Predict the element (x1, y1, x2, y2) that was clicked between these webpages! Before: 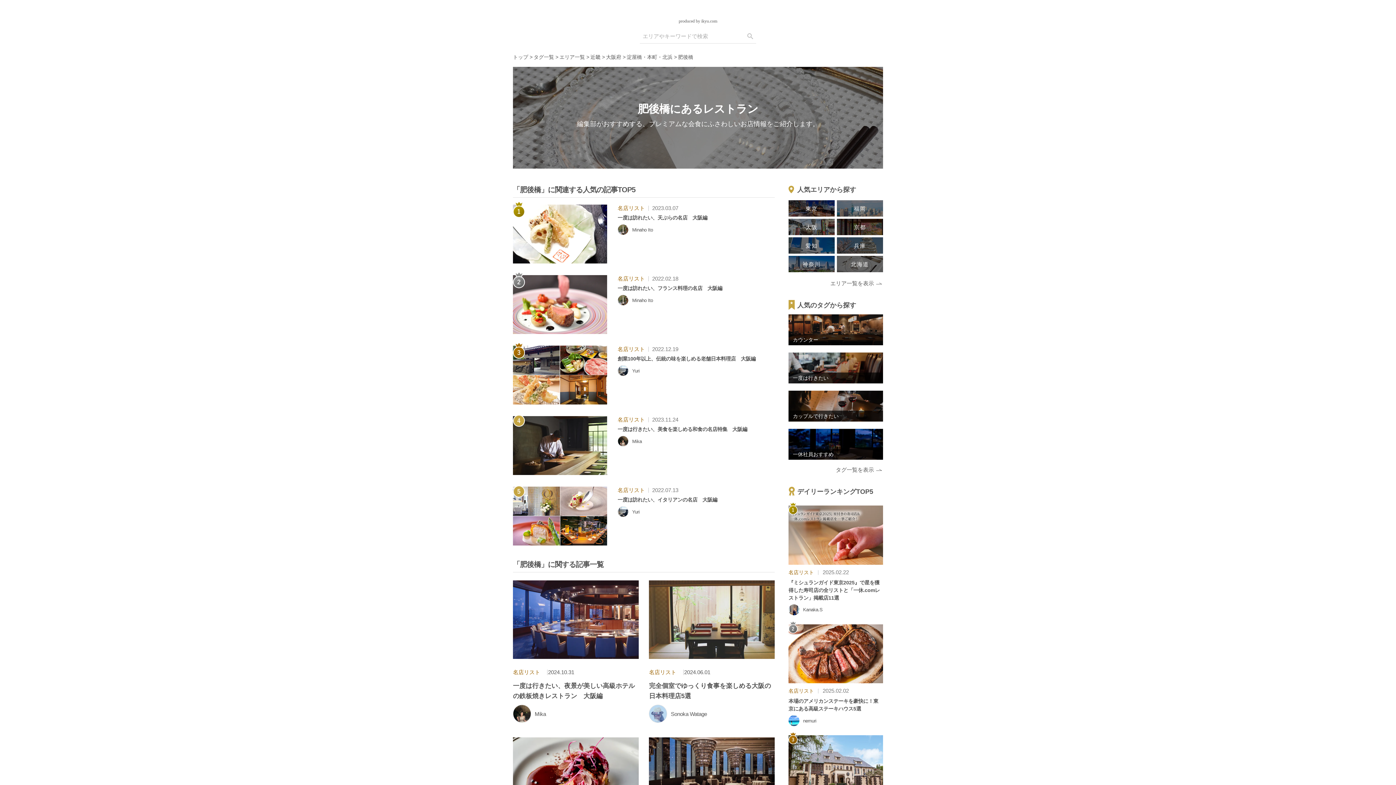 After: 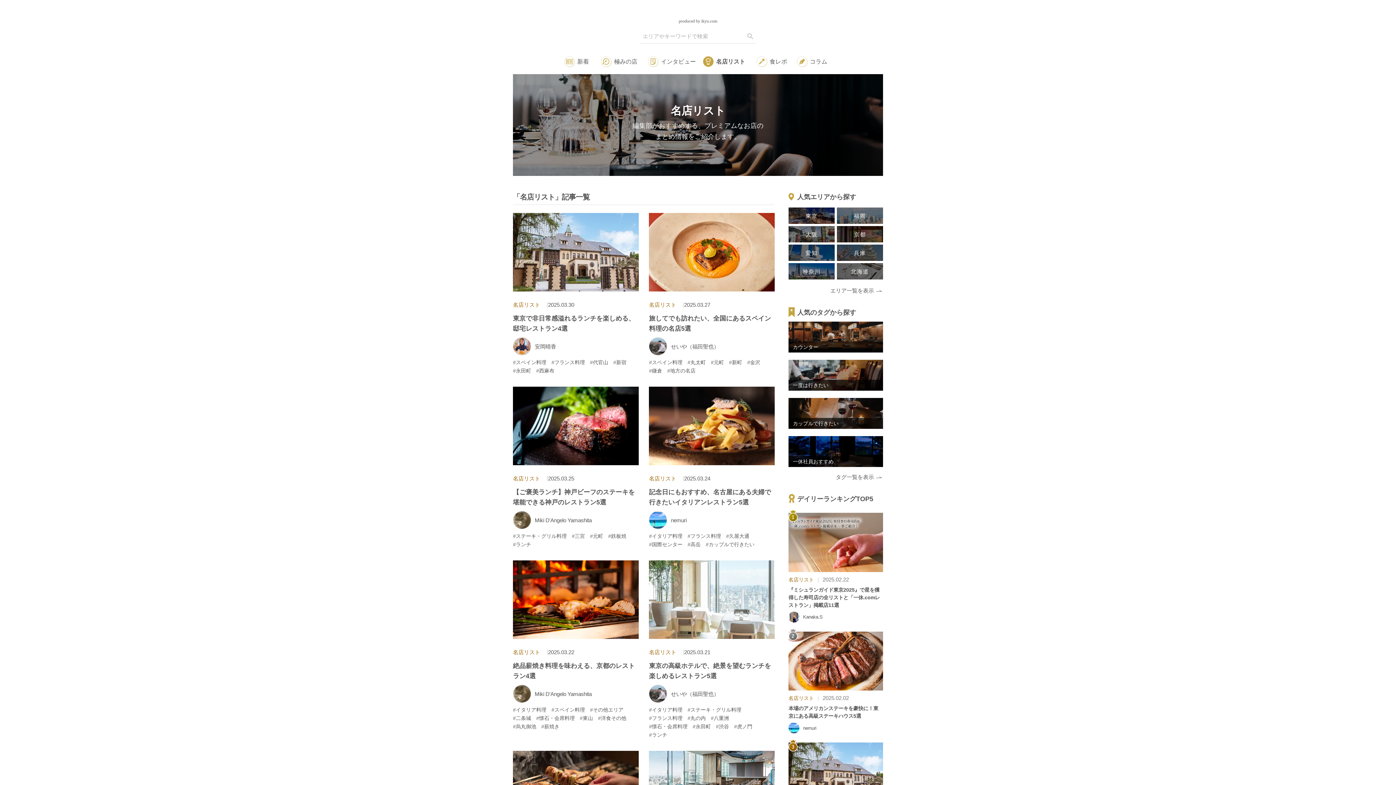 Action: label: 名店リスト bbox: (617, 275, 645, 281)